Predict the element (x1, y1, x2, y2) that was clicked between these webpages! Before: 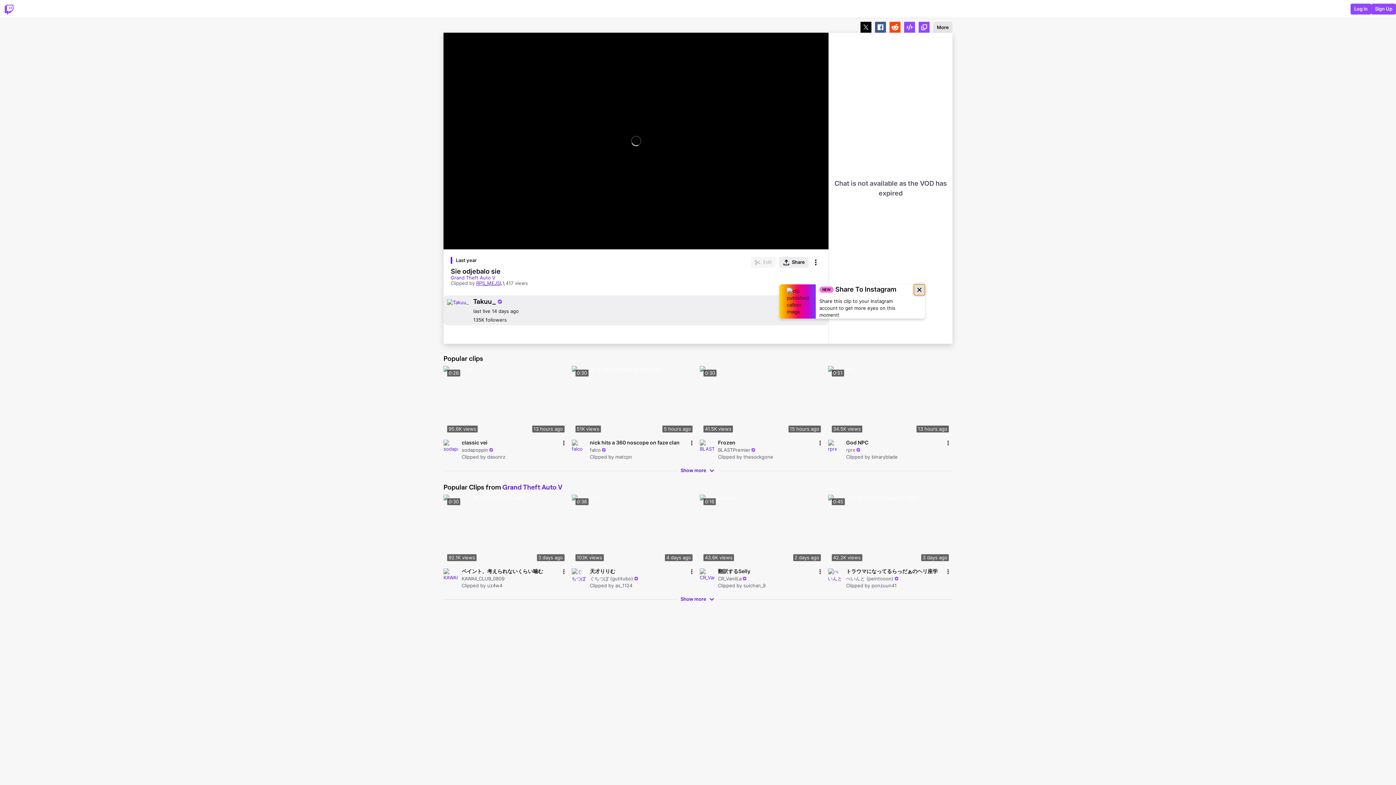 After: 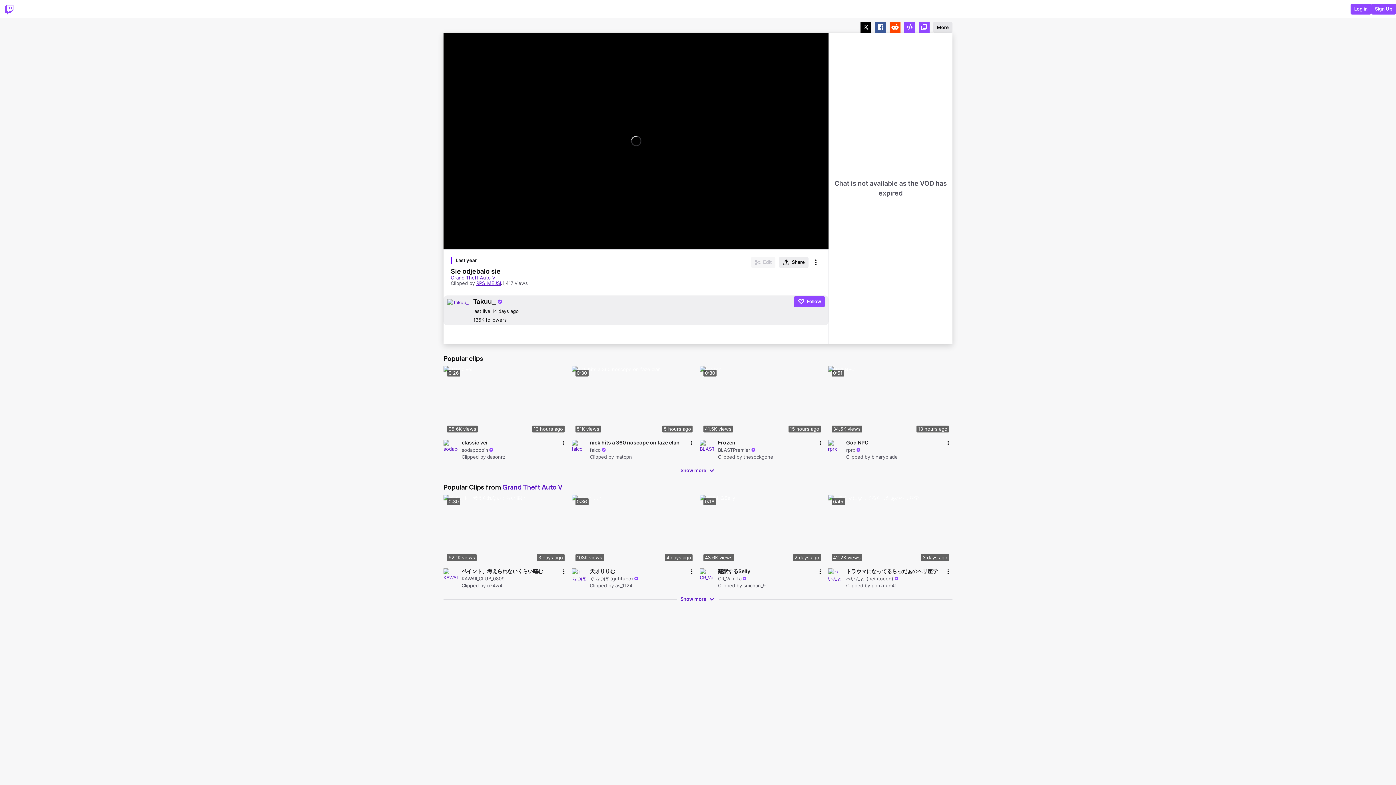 Action: label: Mute (m) bbox: (458, 242, 469, 252)